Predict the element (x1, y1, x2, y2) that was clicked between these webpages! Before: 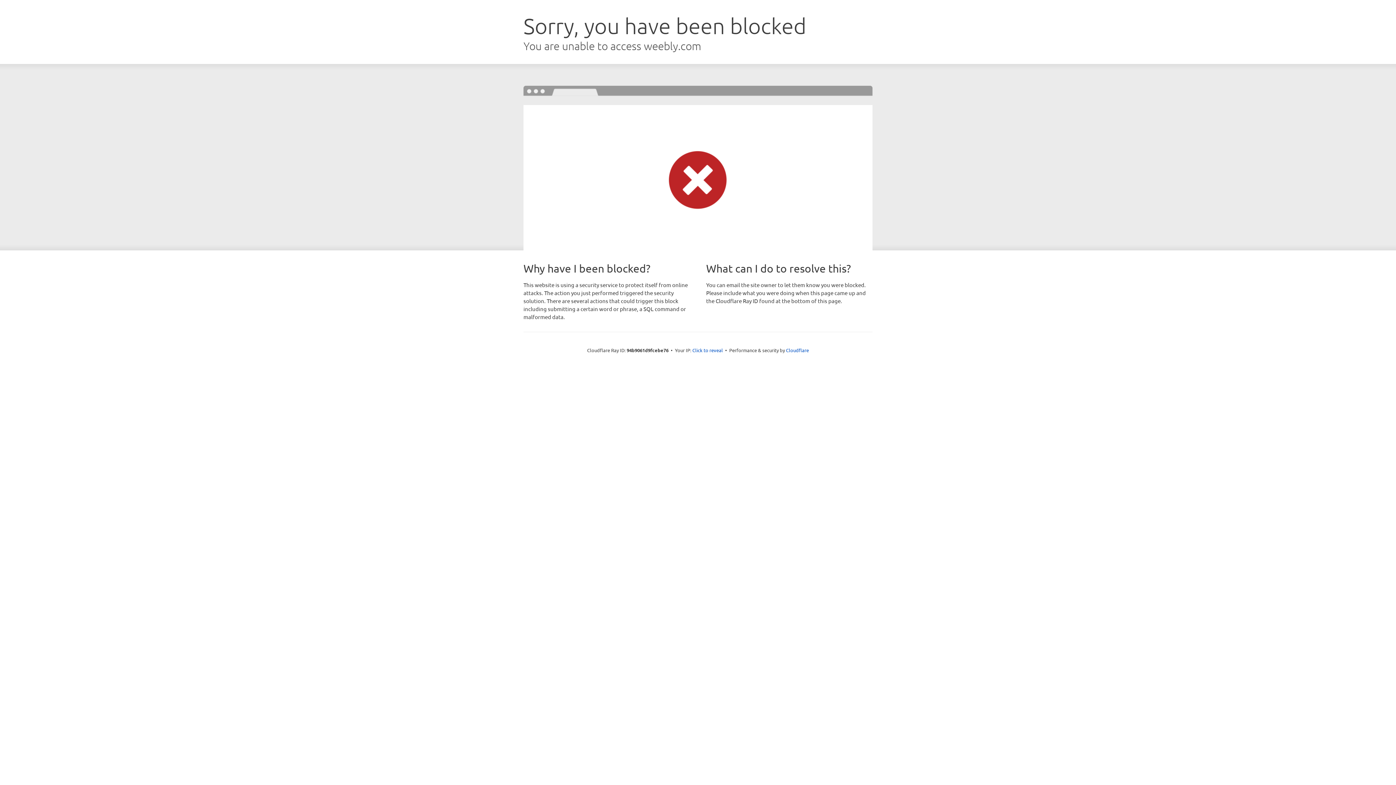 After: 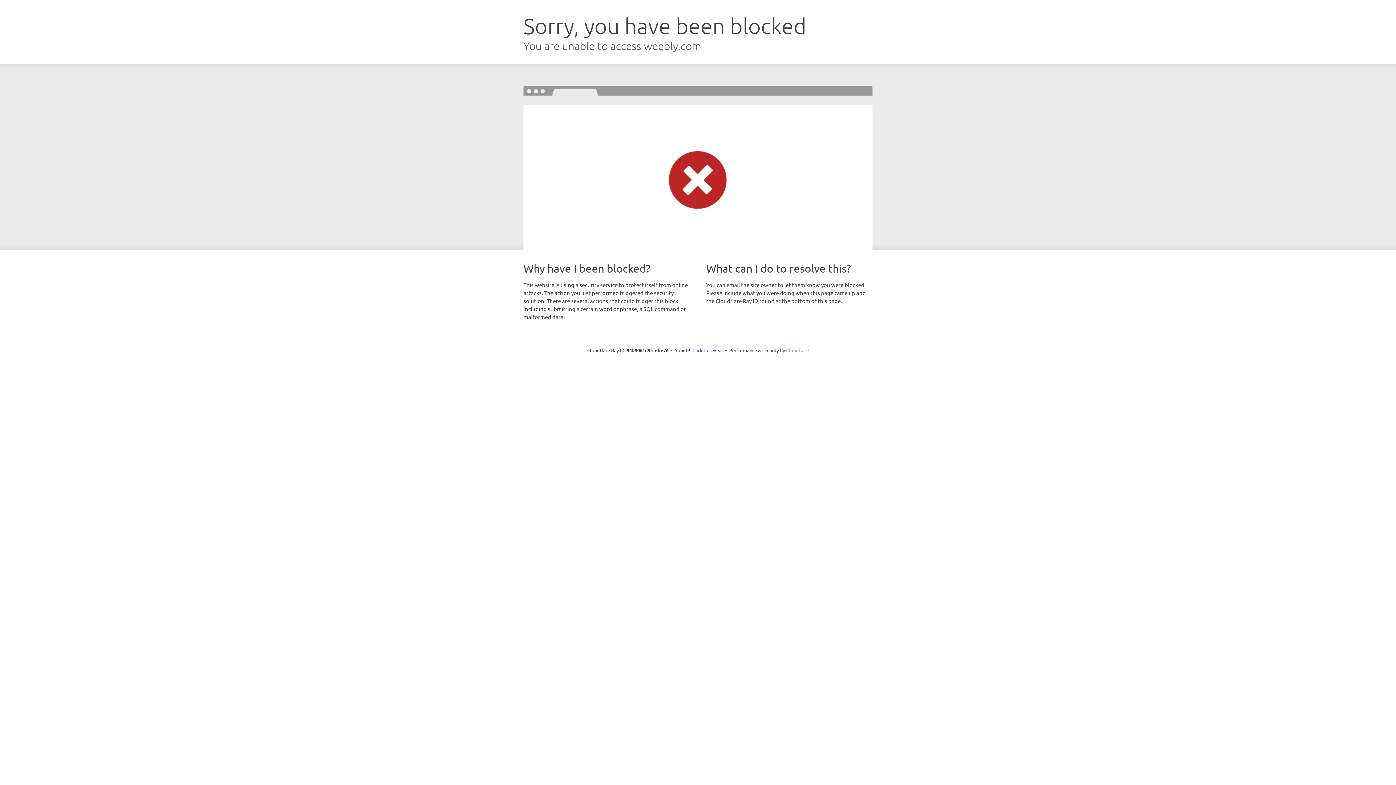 Action: label: Cloudflare bbox: (786, 347, 809, 353)